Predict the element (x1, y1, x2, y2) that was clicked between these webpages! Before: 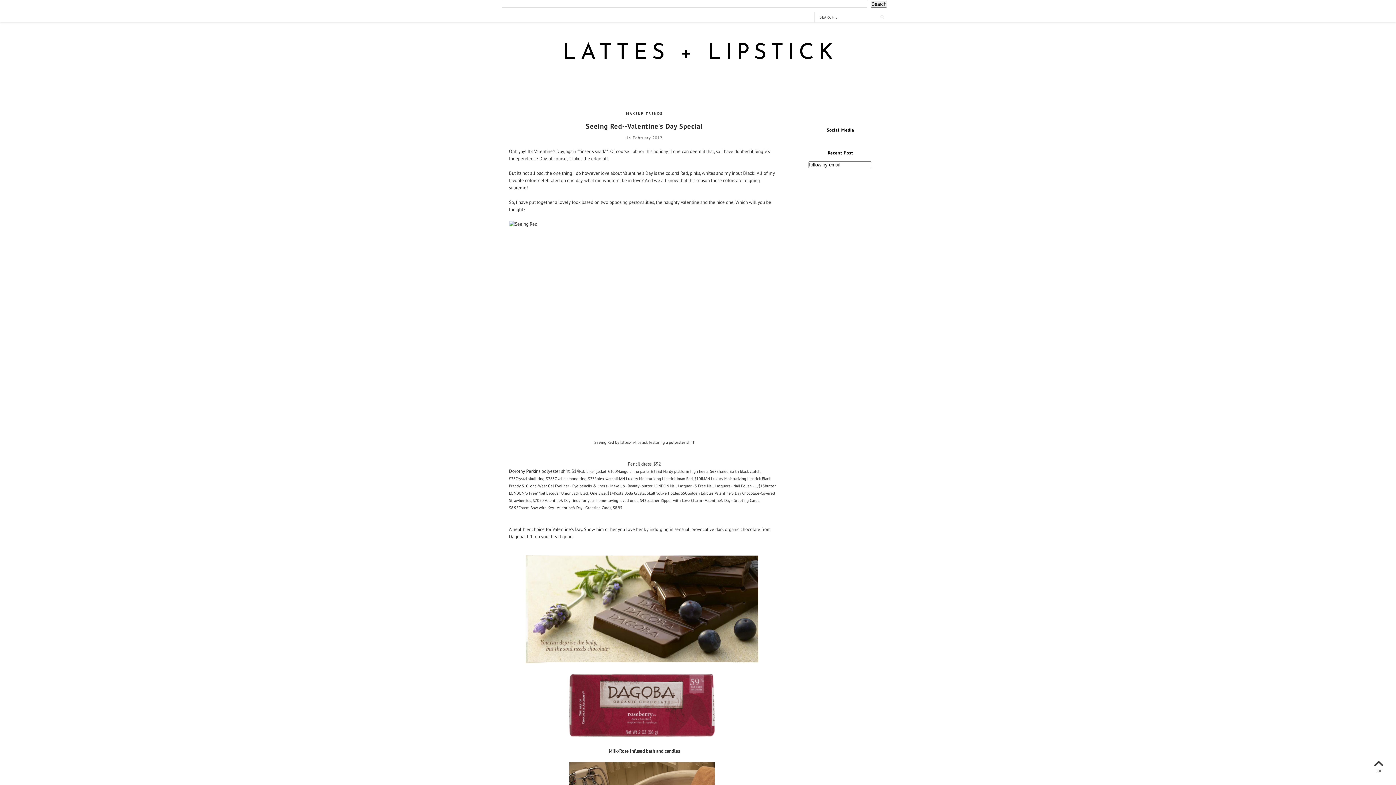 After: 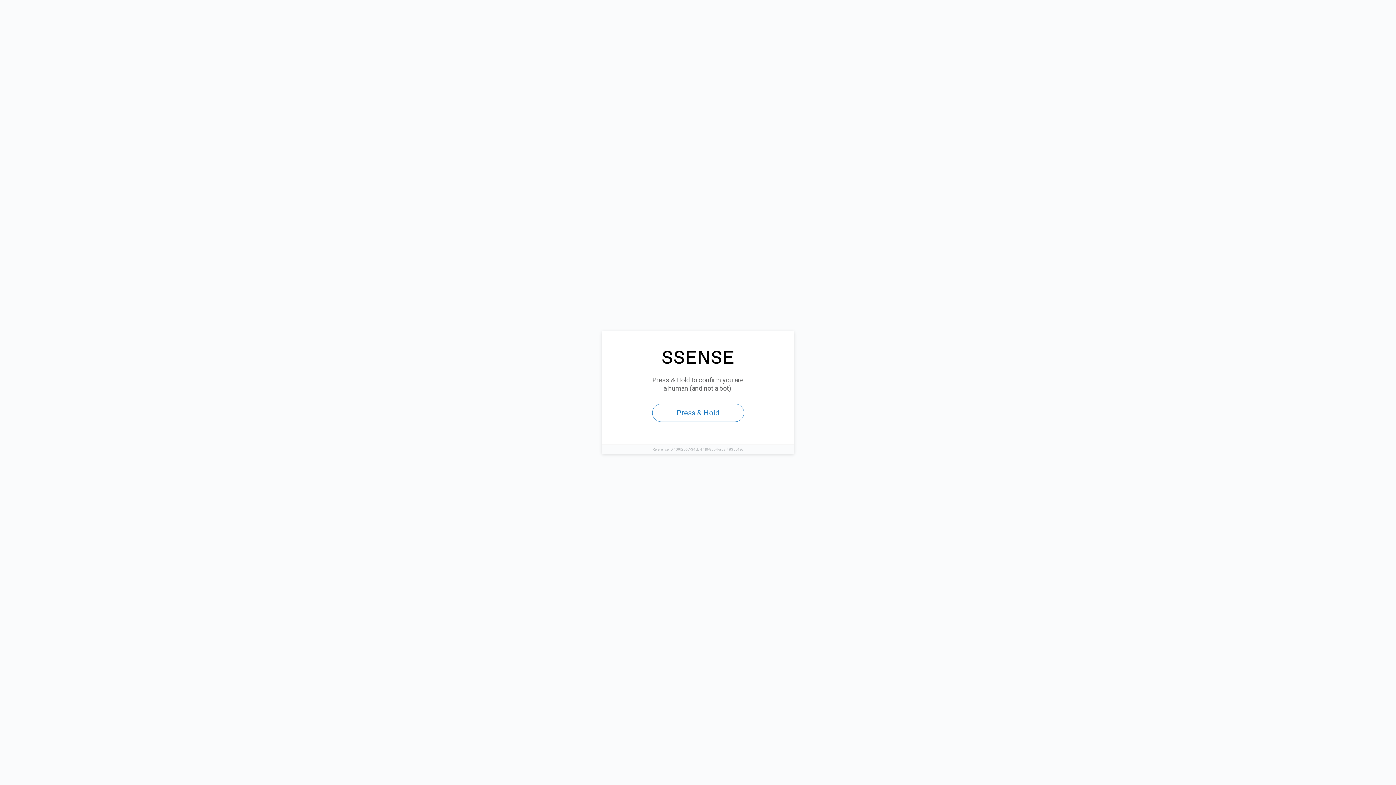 Action: label: Rolex watch bbox: (594, 476, 615, 481)